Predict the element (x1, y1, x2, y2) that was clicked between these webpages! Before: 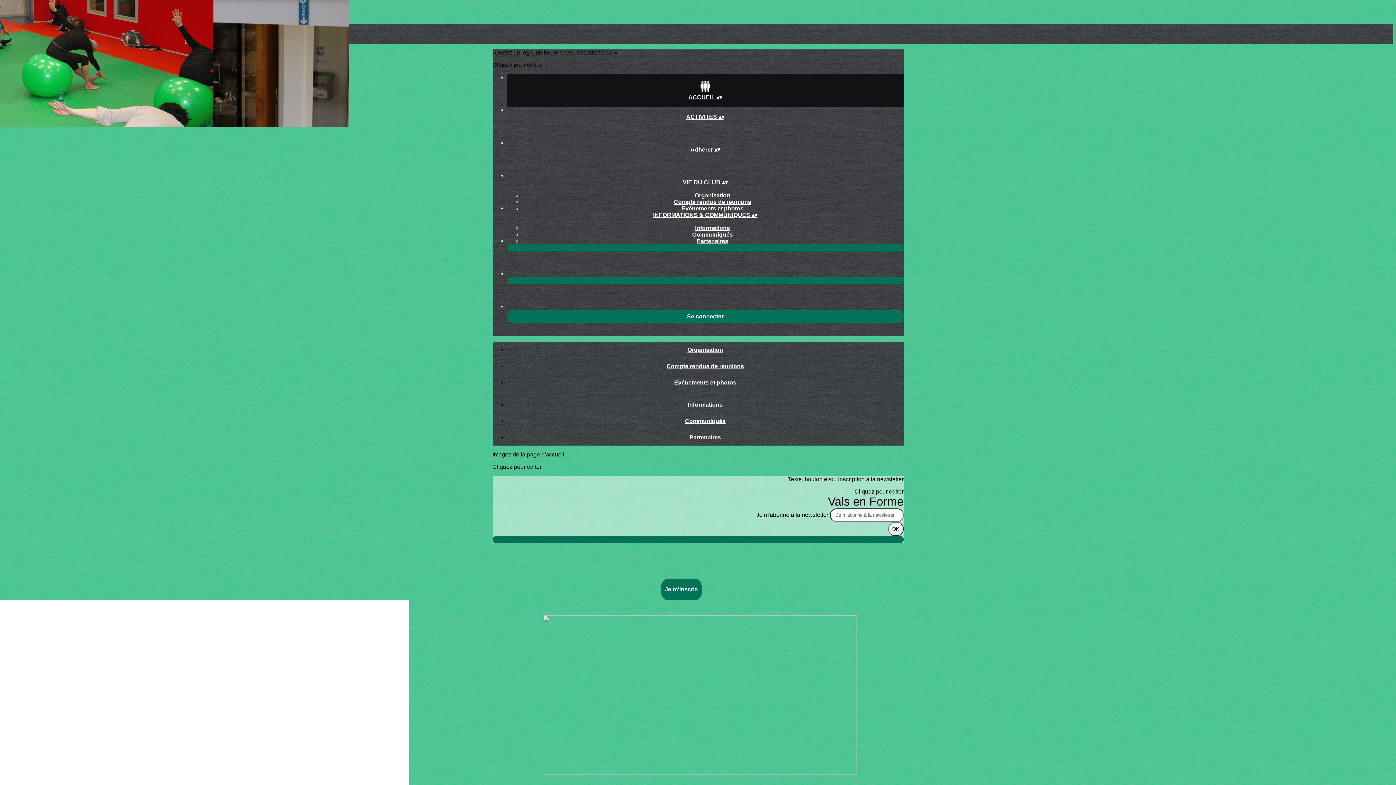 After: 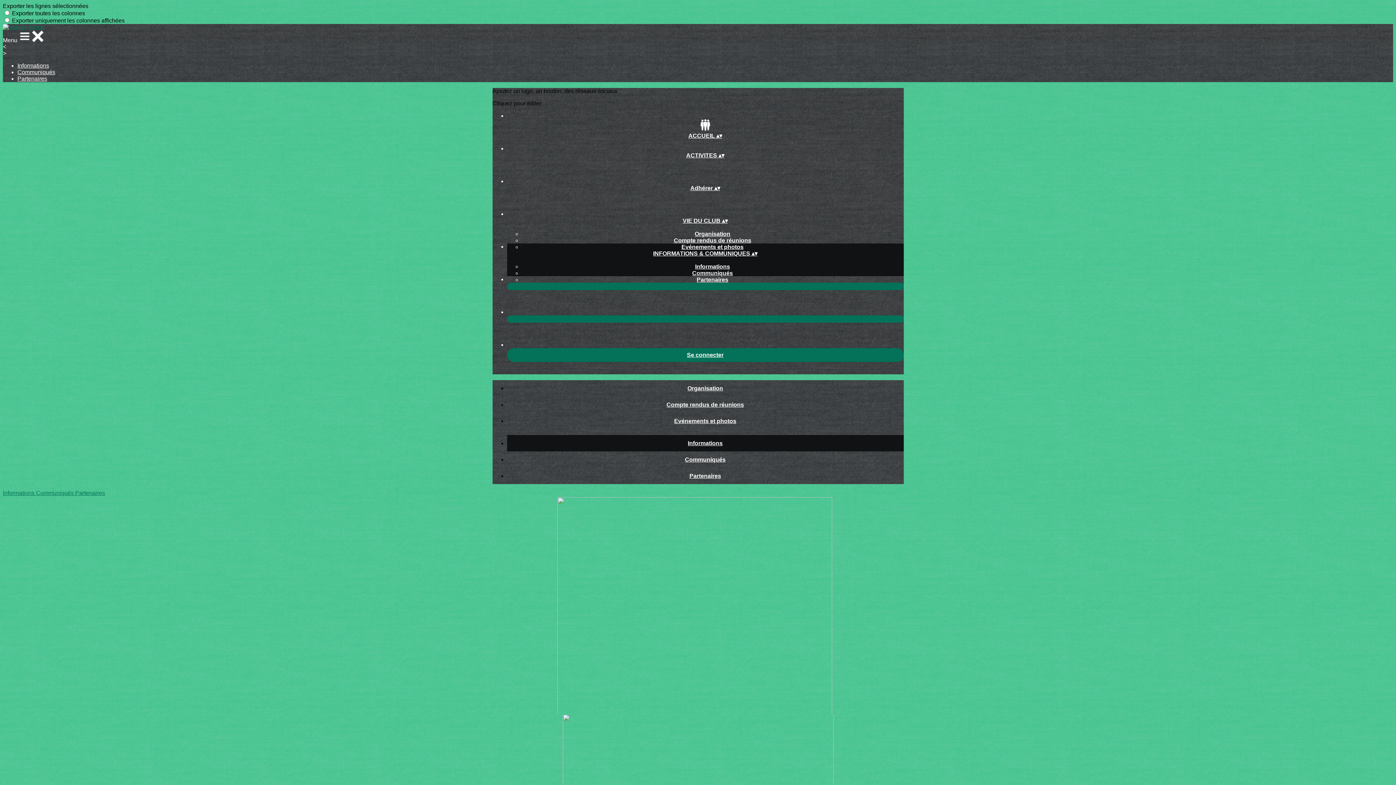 Action: bbox: (682, 401, 728, 408) label: Informations